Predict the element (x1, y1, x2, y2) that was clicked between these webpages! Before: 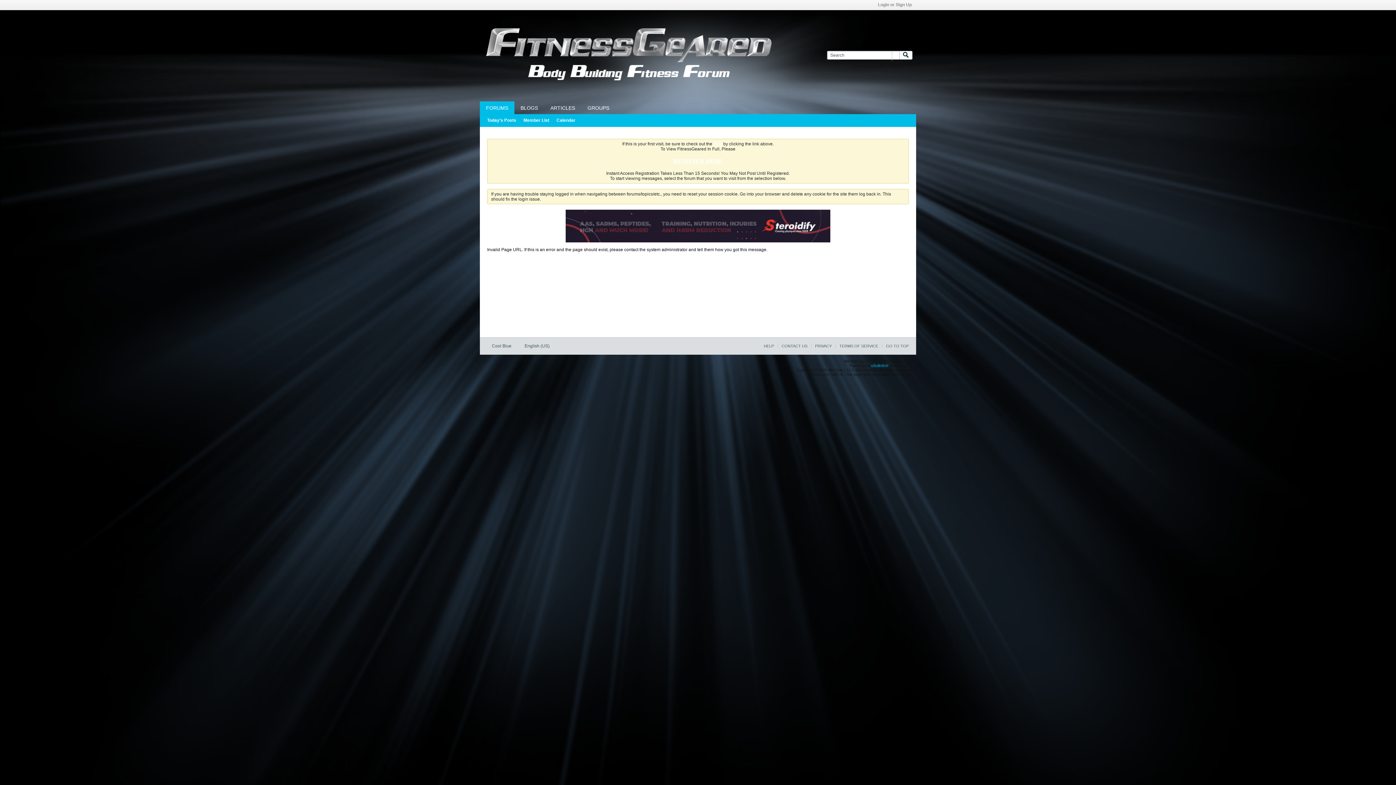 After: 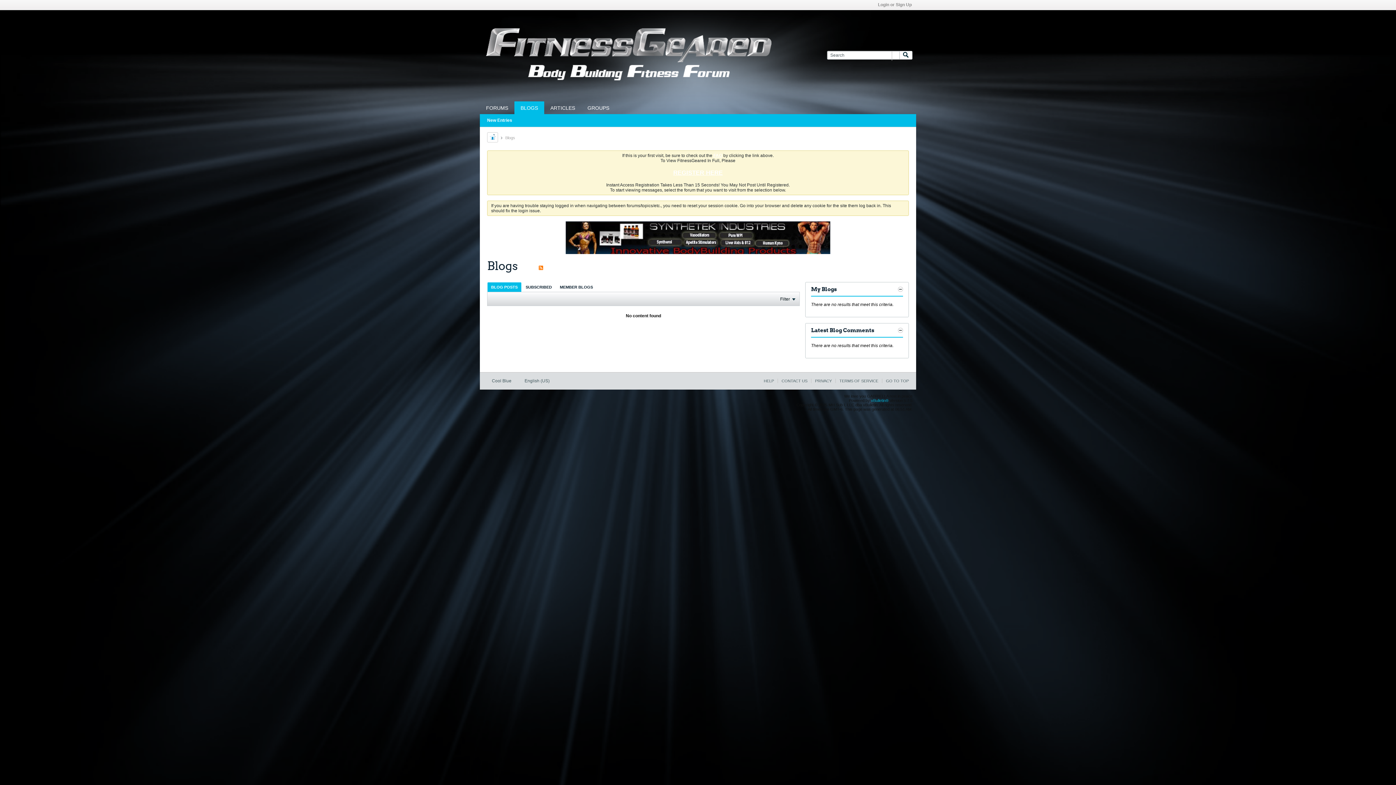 Action: label: BLOGS bbox: (514, 101, 544, 114)